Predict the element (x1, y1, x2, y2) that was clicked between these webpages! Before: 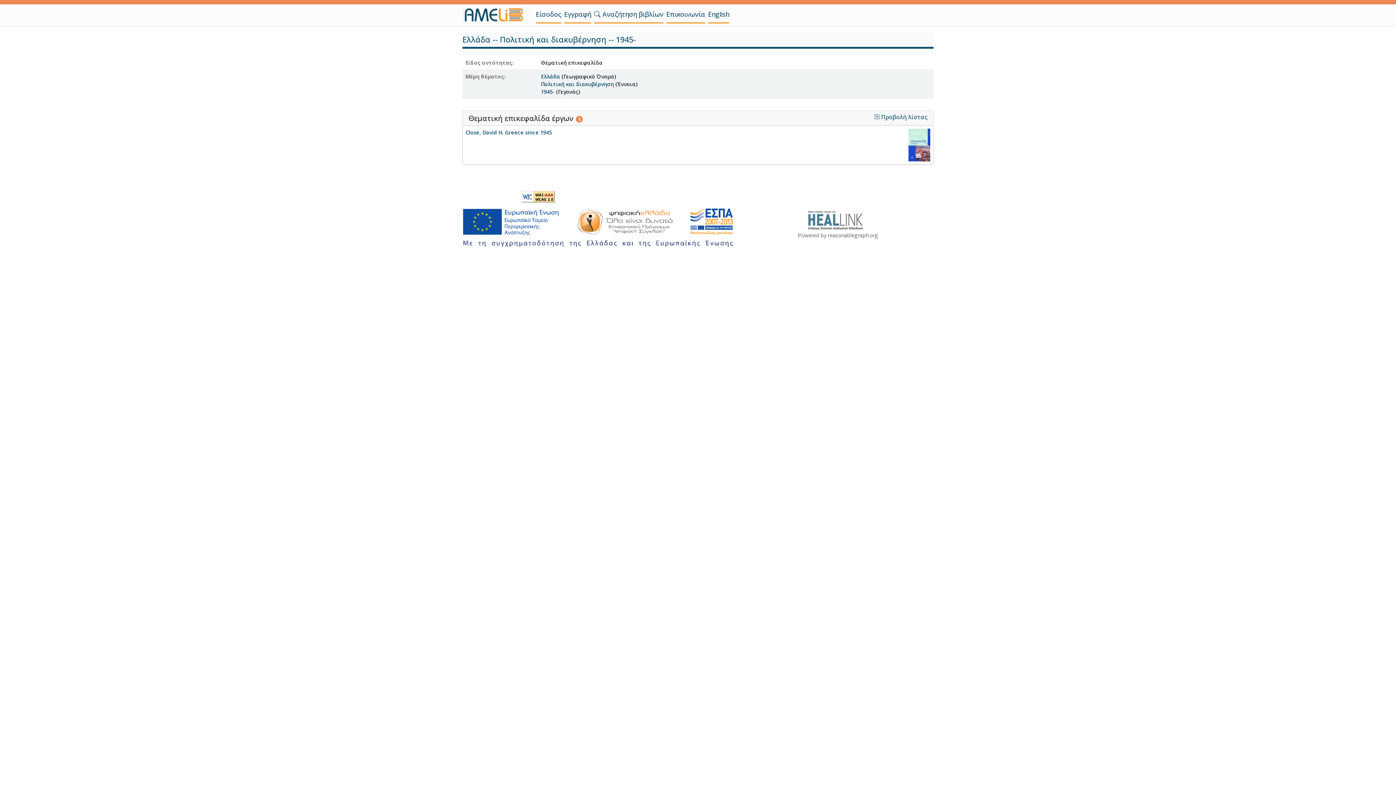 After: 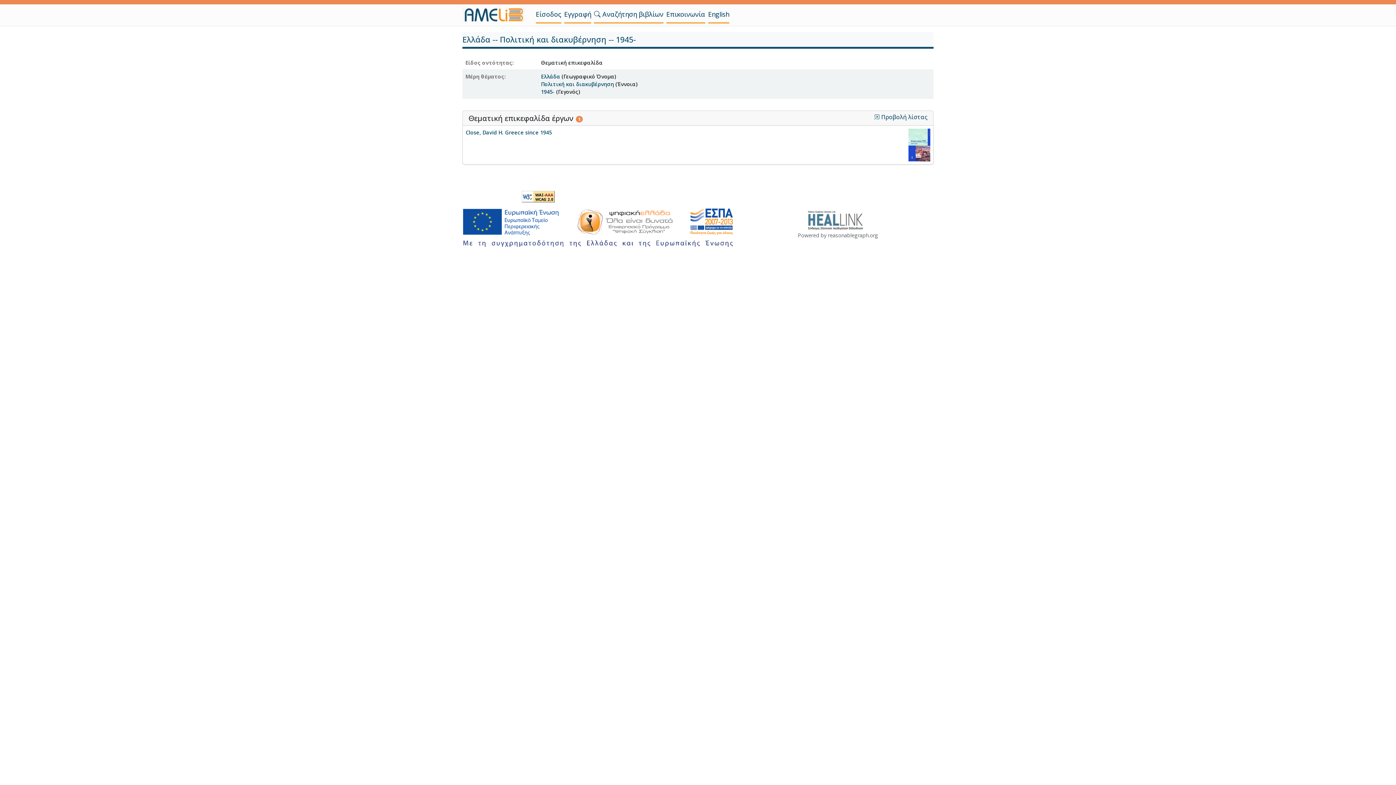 Action: label: reasonablegraph.org bbox: (828, 231, 878, 238)